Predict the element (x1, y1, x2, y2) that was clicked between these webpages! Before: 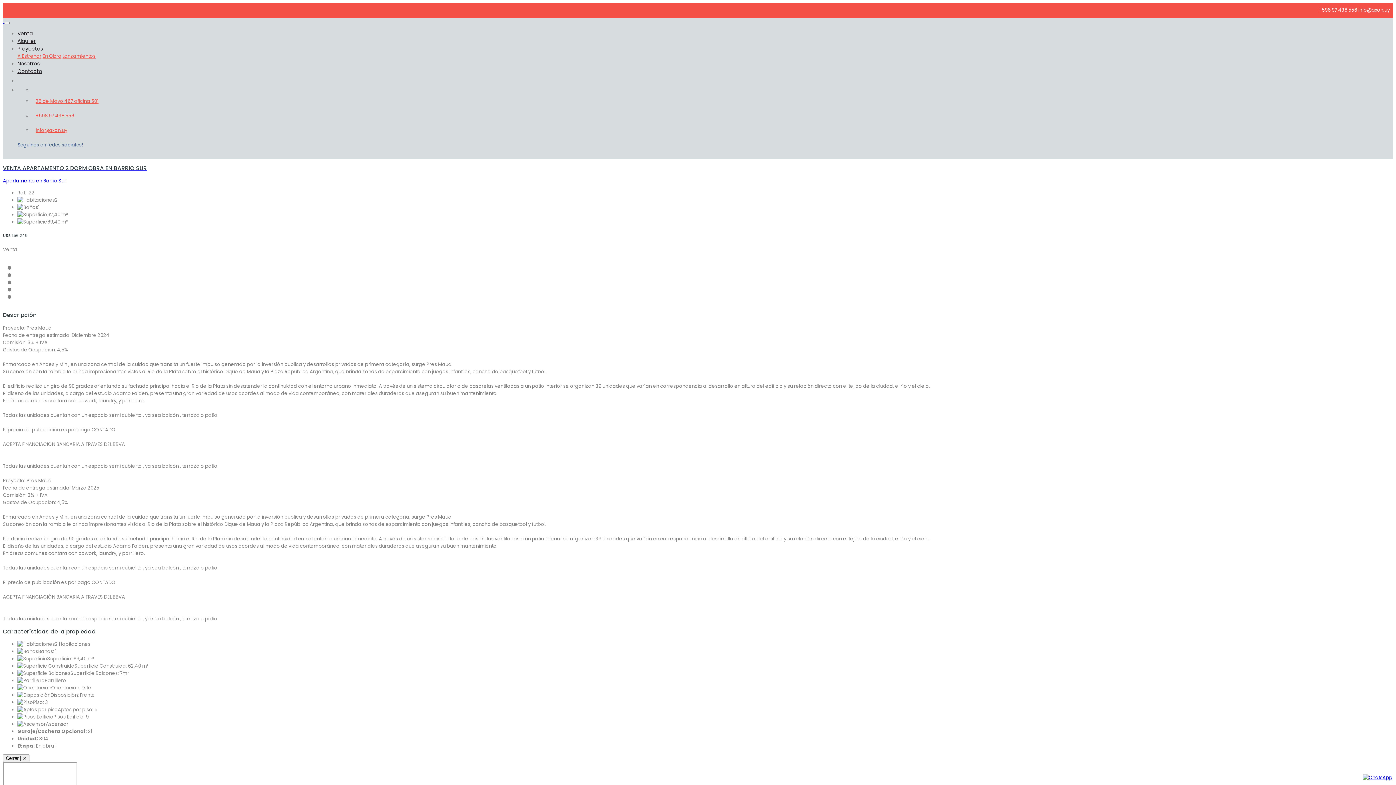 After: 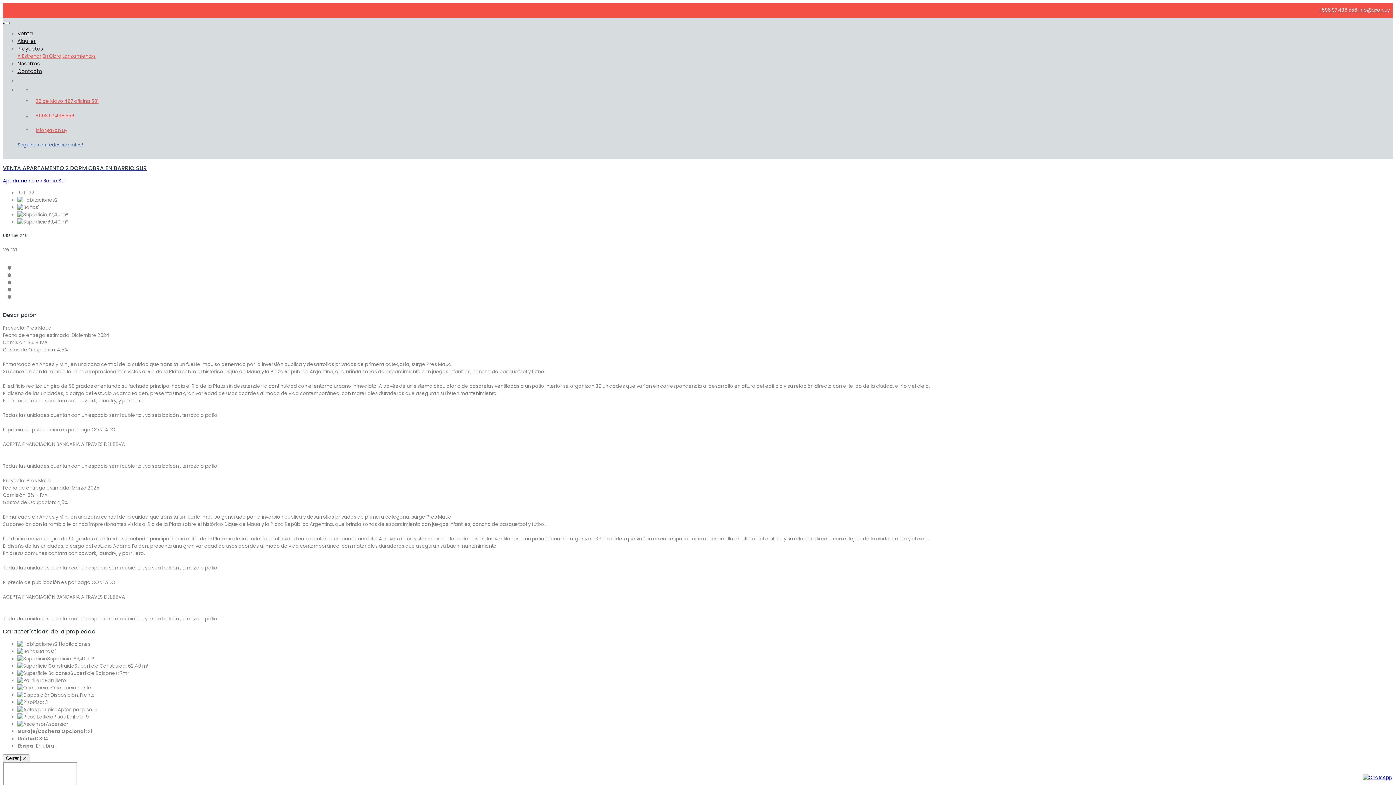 Action: bbox: (2, 164, 1393, 184) label: VENTA APARTAMENTO 2 DORM OBRA EN BARRIO SUR

Apartamento en Barrio Sur